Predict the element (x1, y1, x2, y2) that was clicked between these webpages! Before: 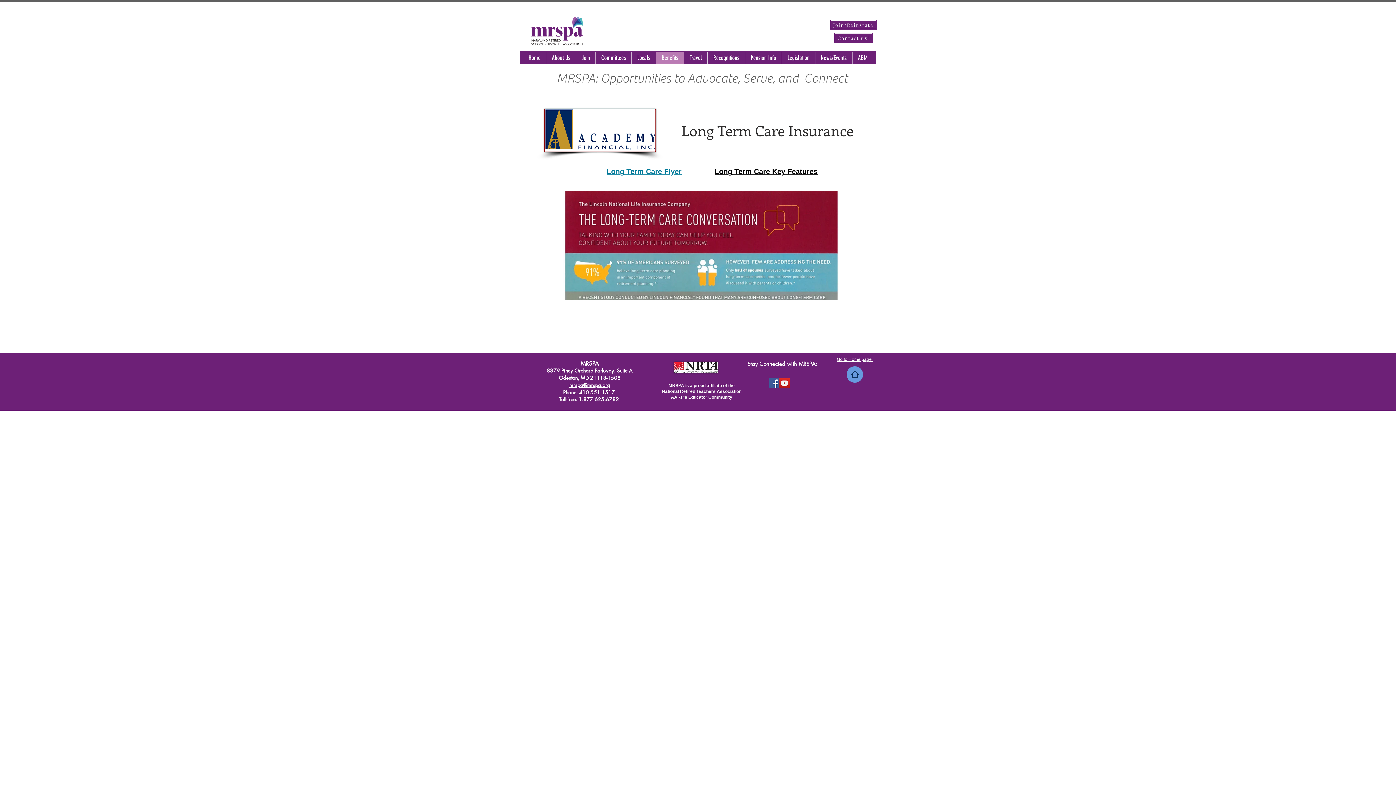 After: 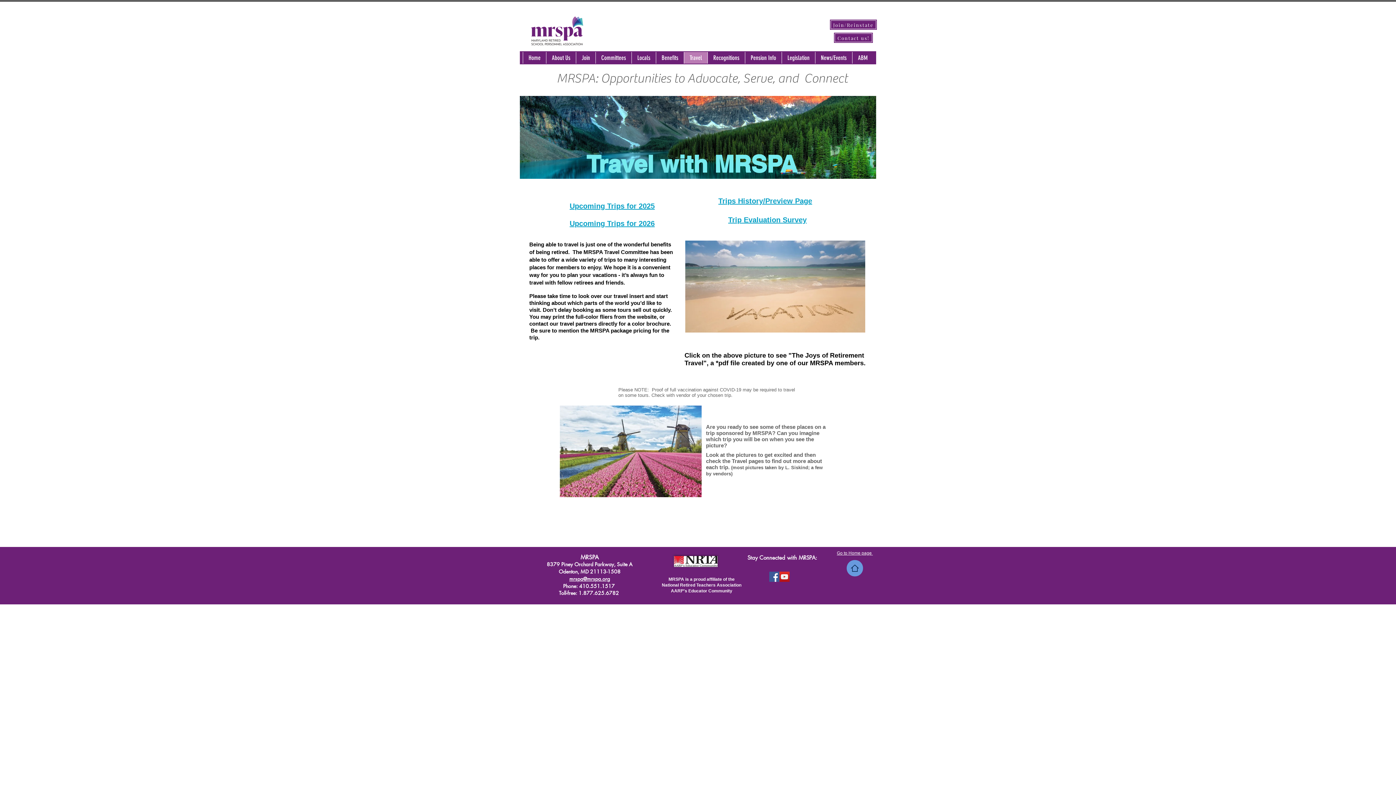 Action: bbox: (684, 52, 707, 63) label: Travel